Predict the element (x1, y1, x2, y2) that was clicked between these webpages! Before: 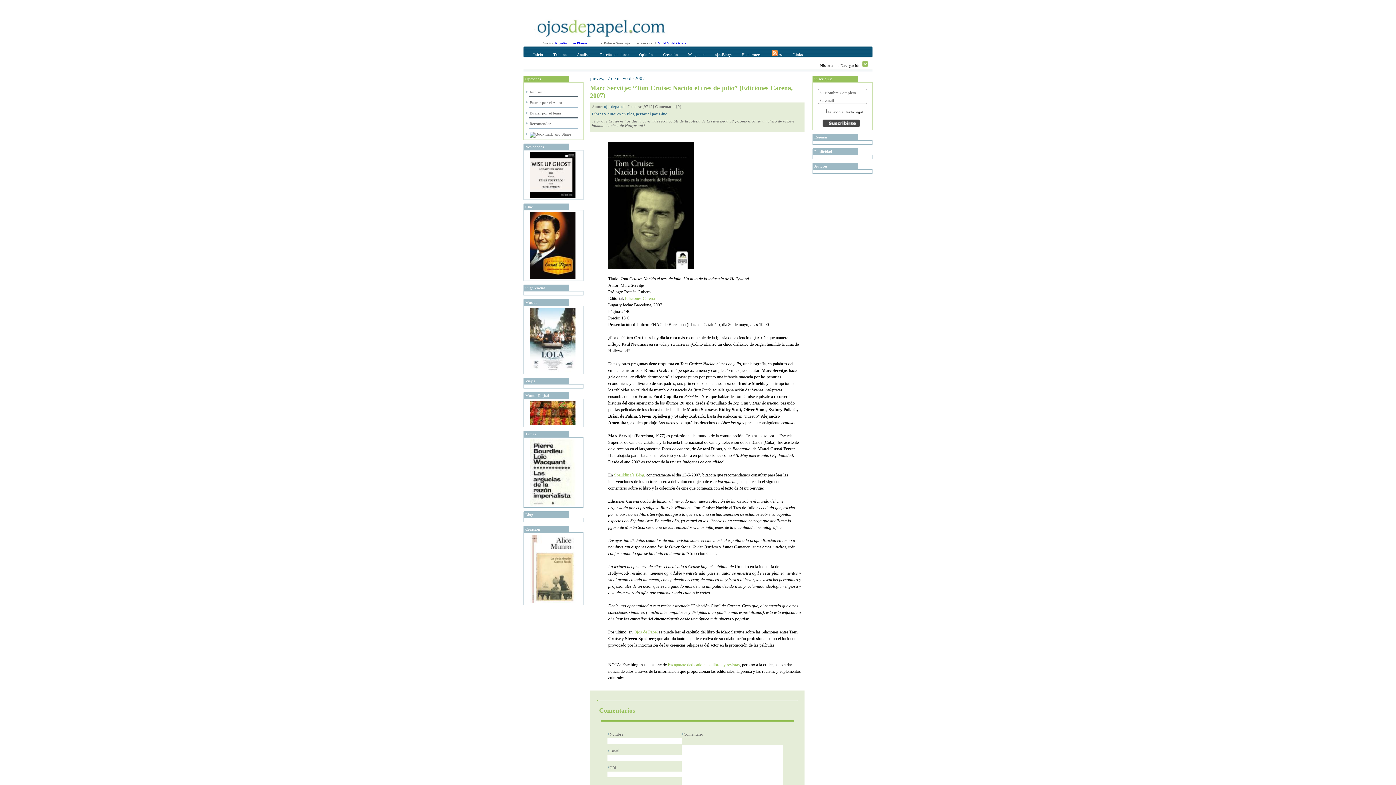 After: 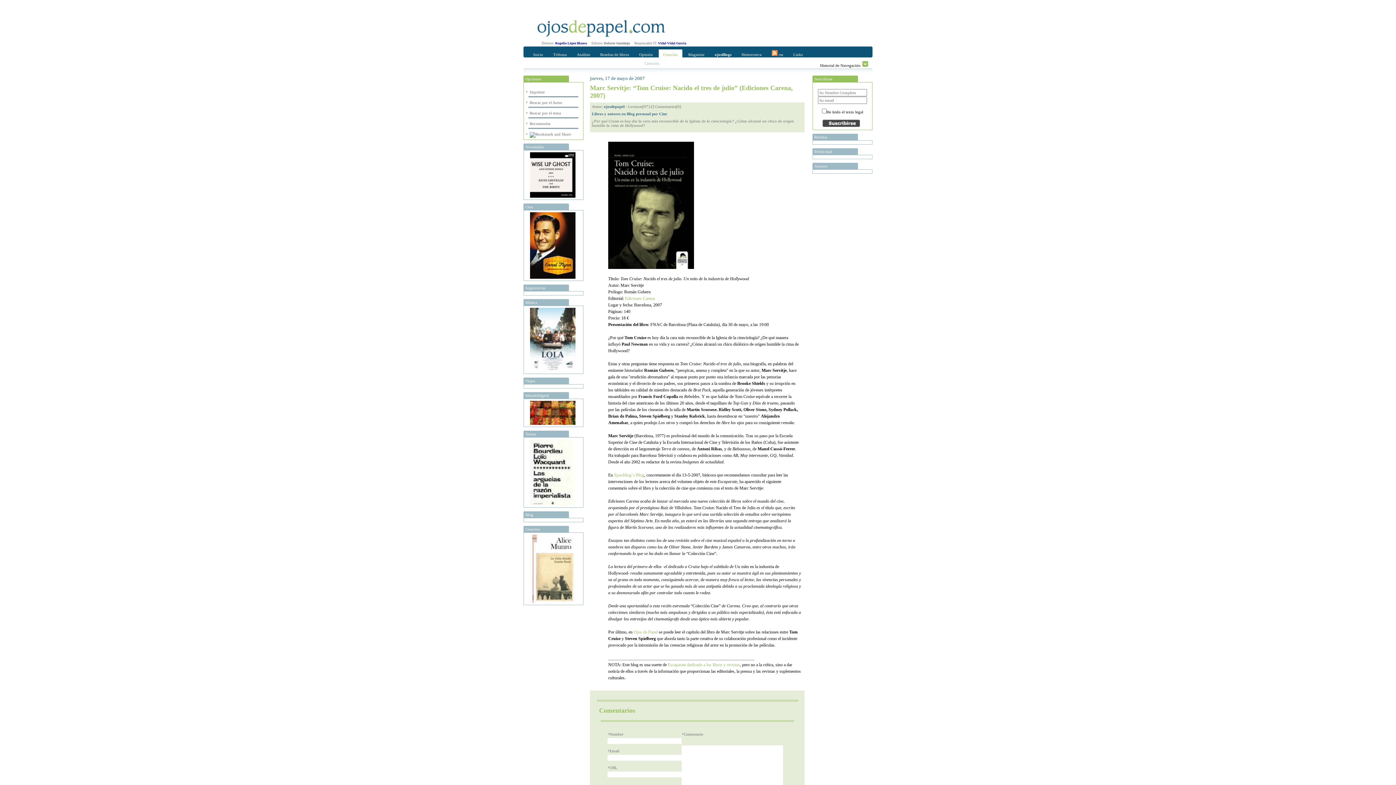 Action: label: Creación bbox: (658, 49, 682, 57)